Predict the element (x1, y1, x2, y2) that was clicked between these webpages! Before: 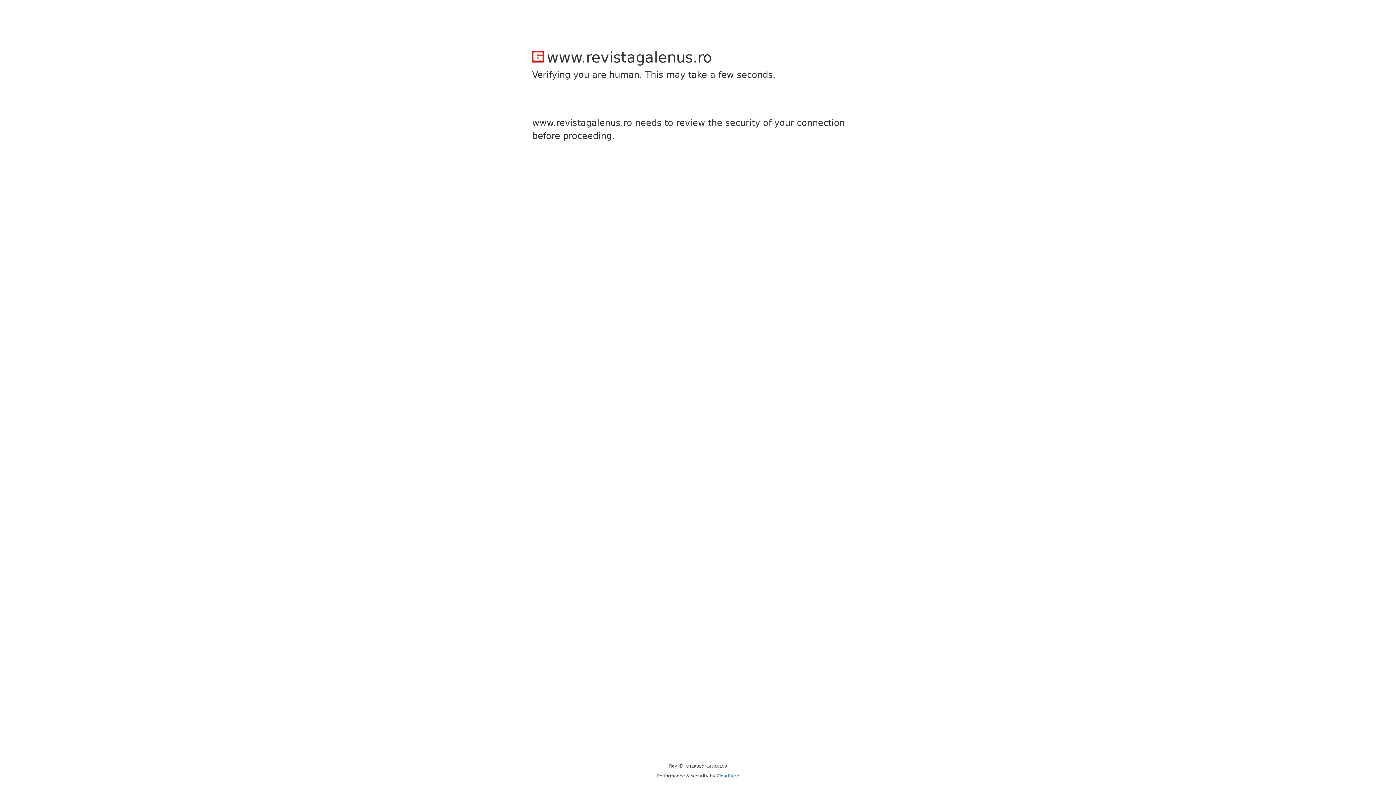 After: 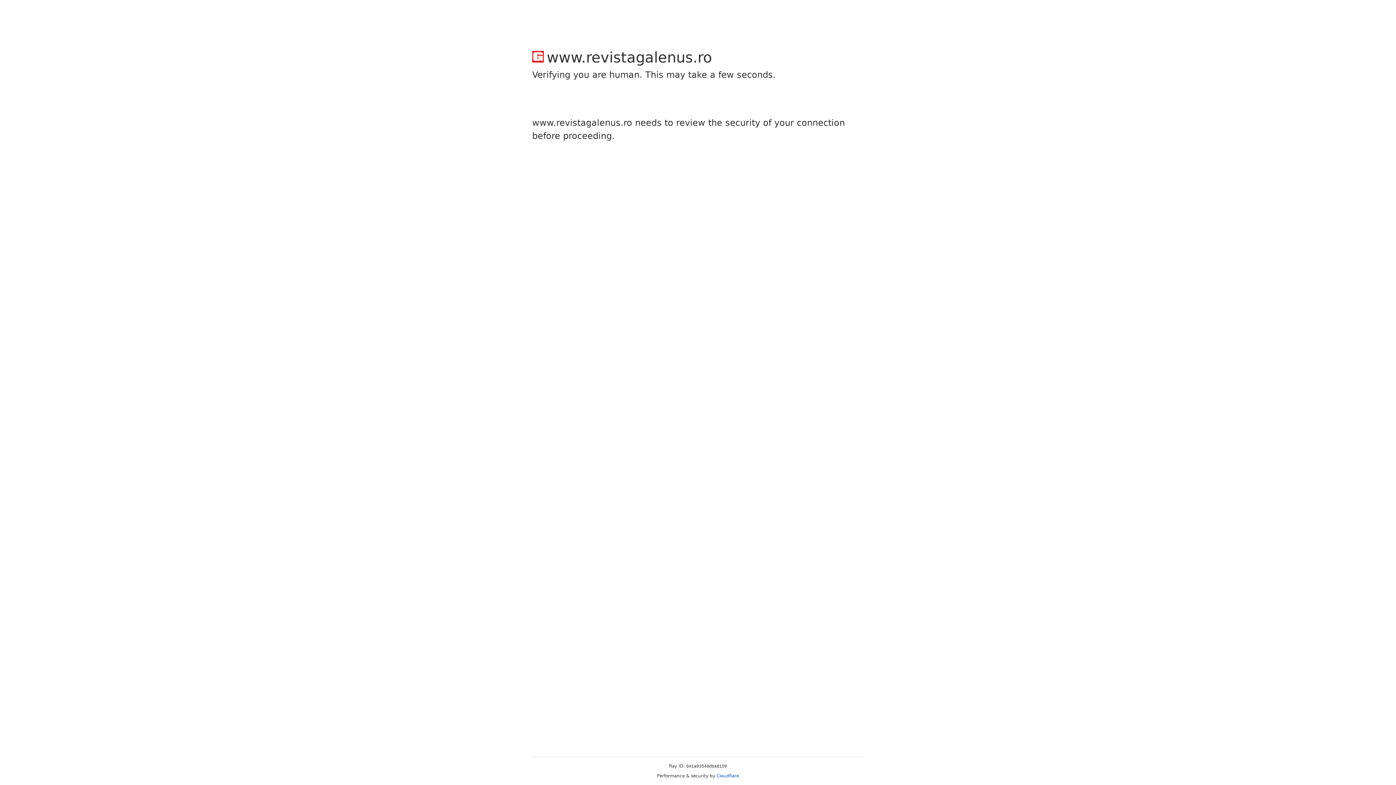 Action: label: Cloudflare bbox: (716, 773, 739, 778)